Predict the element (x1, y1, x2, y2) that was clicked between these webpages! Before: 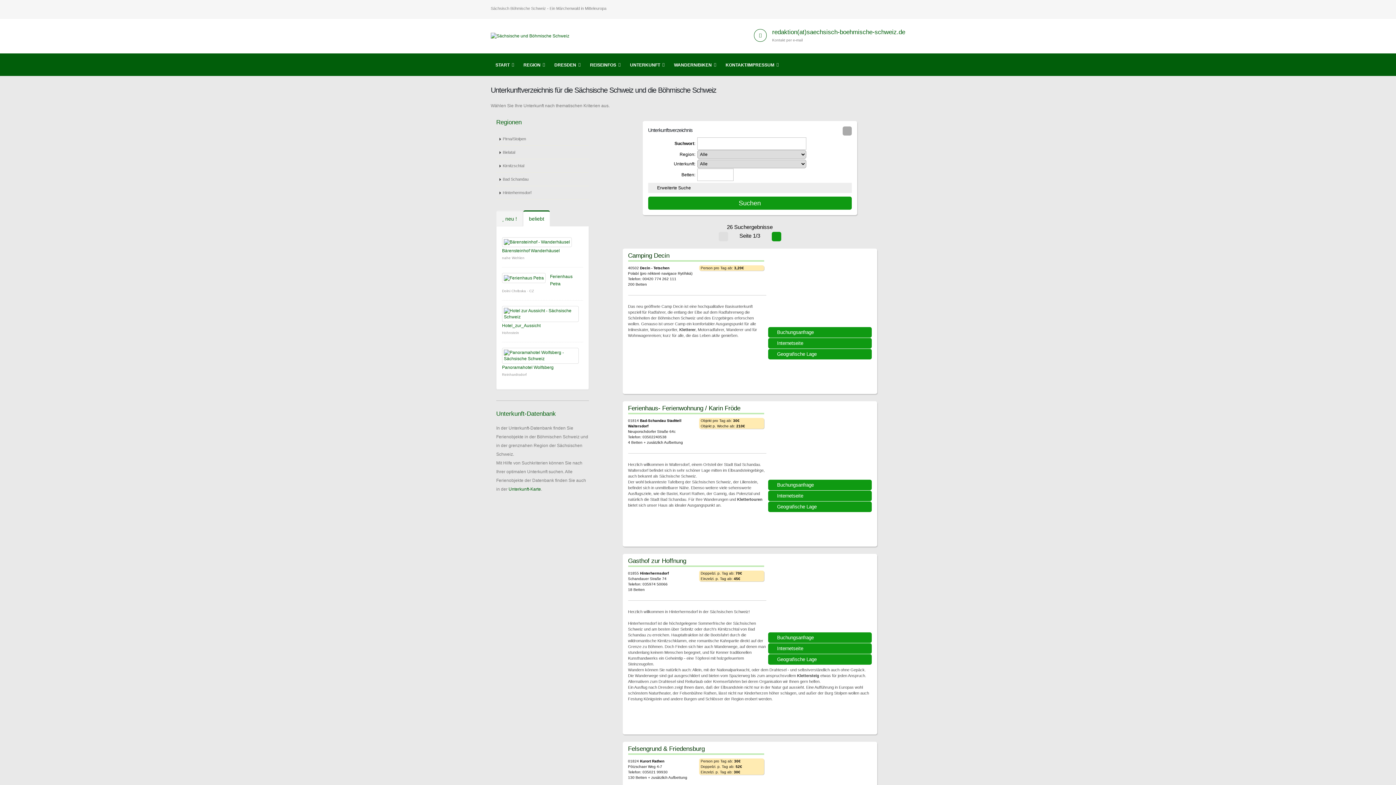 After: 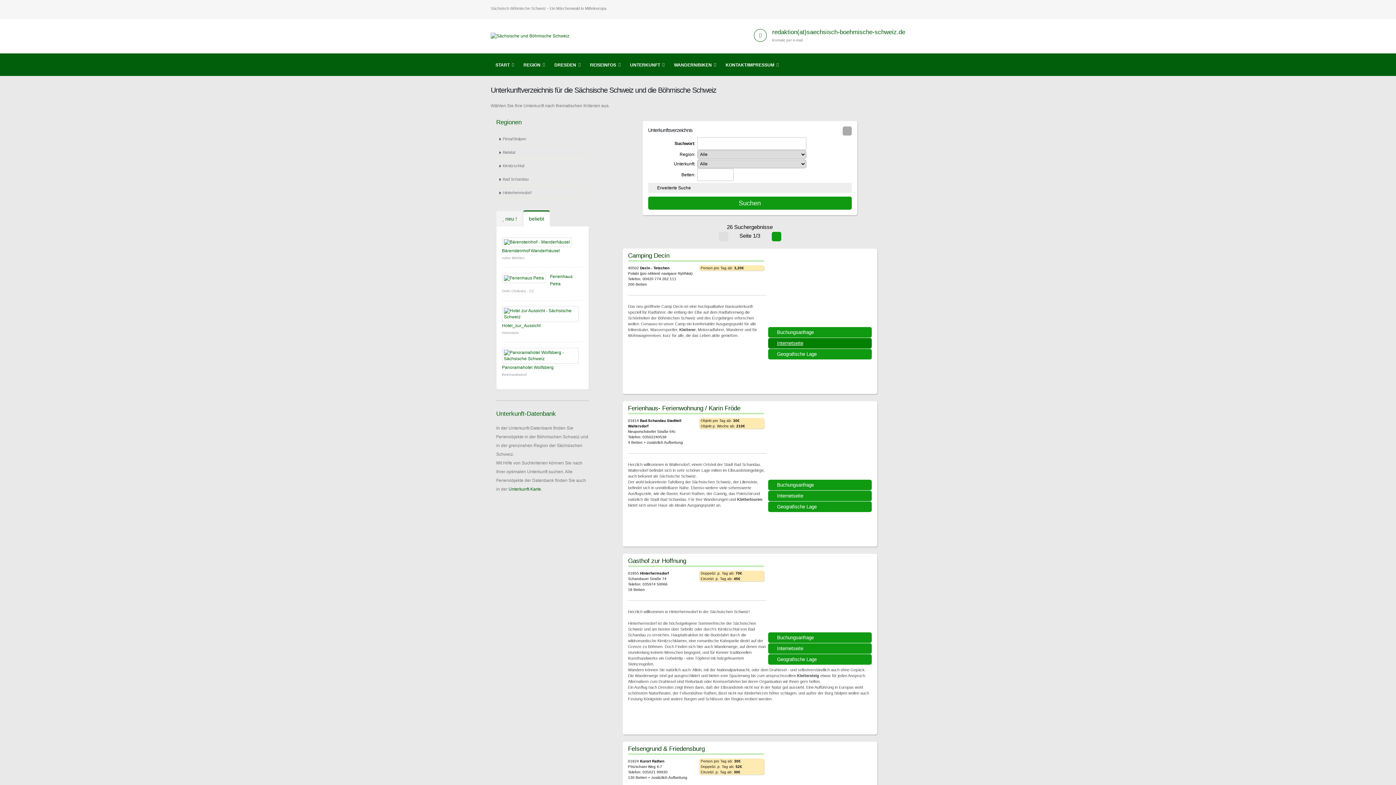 Action: bbox: (768, 338, 871, 348) label: Internetseite